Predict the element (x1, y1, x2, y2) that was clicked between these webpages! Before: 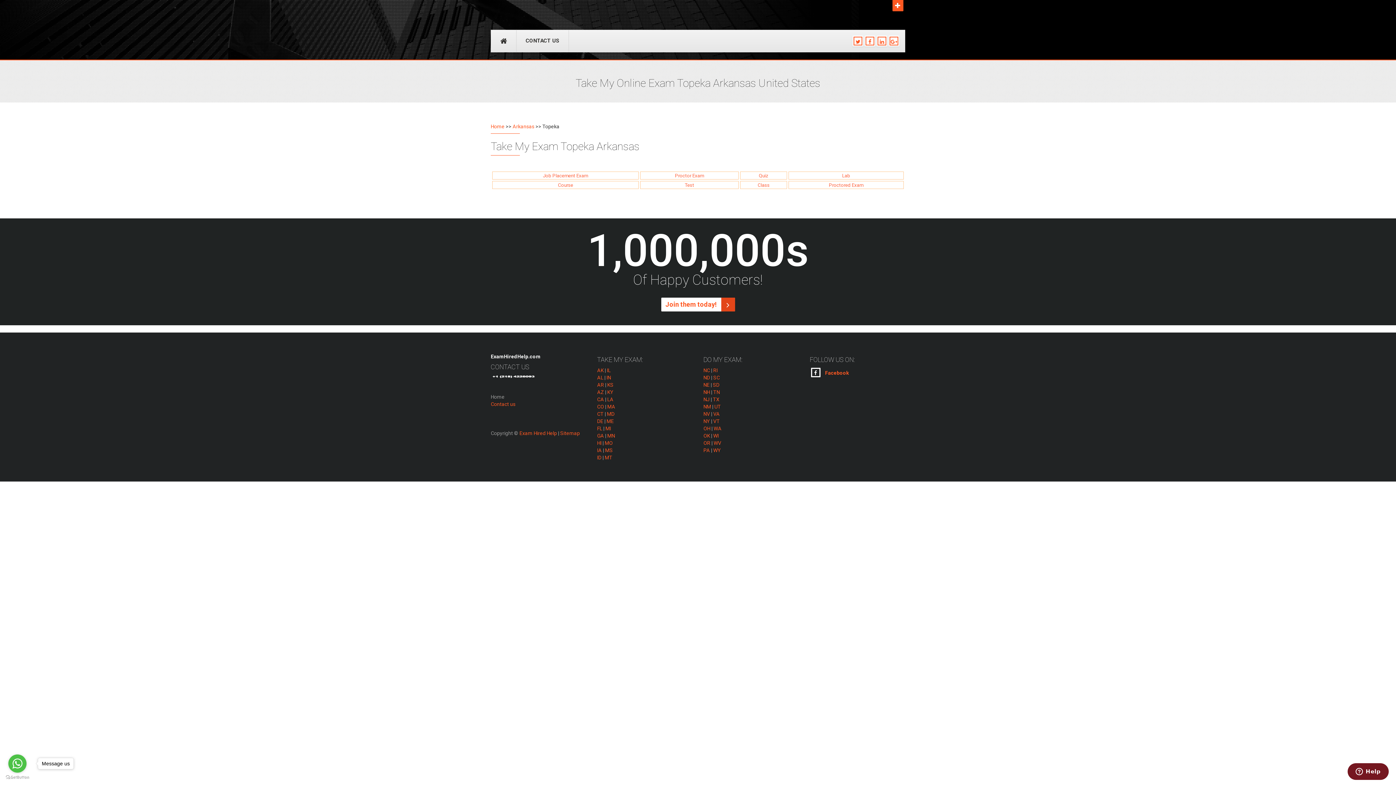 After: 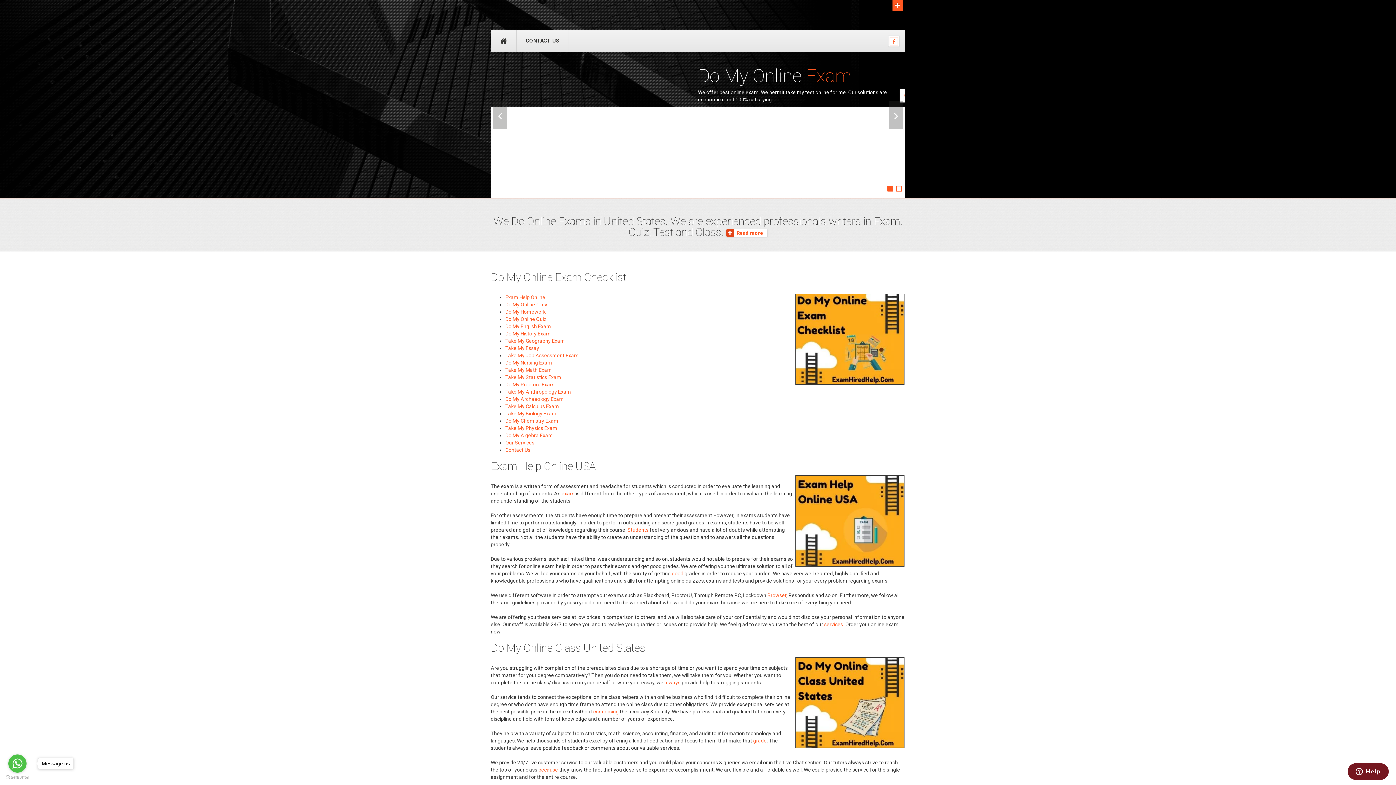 Action: label: Home bbox: (490, 394, 504, 400)